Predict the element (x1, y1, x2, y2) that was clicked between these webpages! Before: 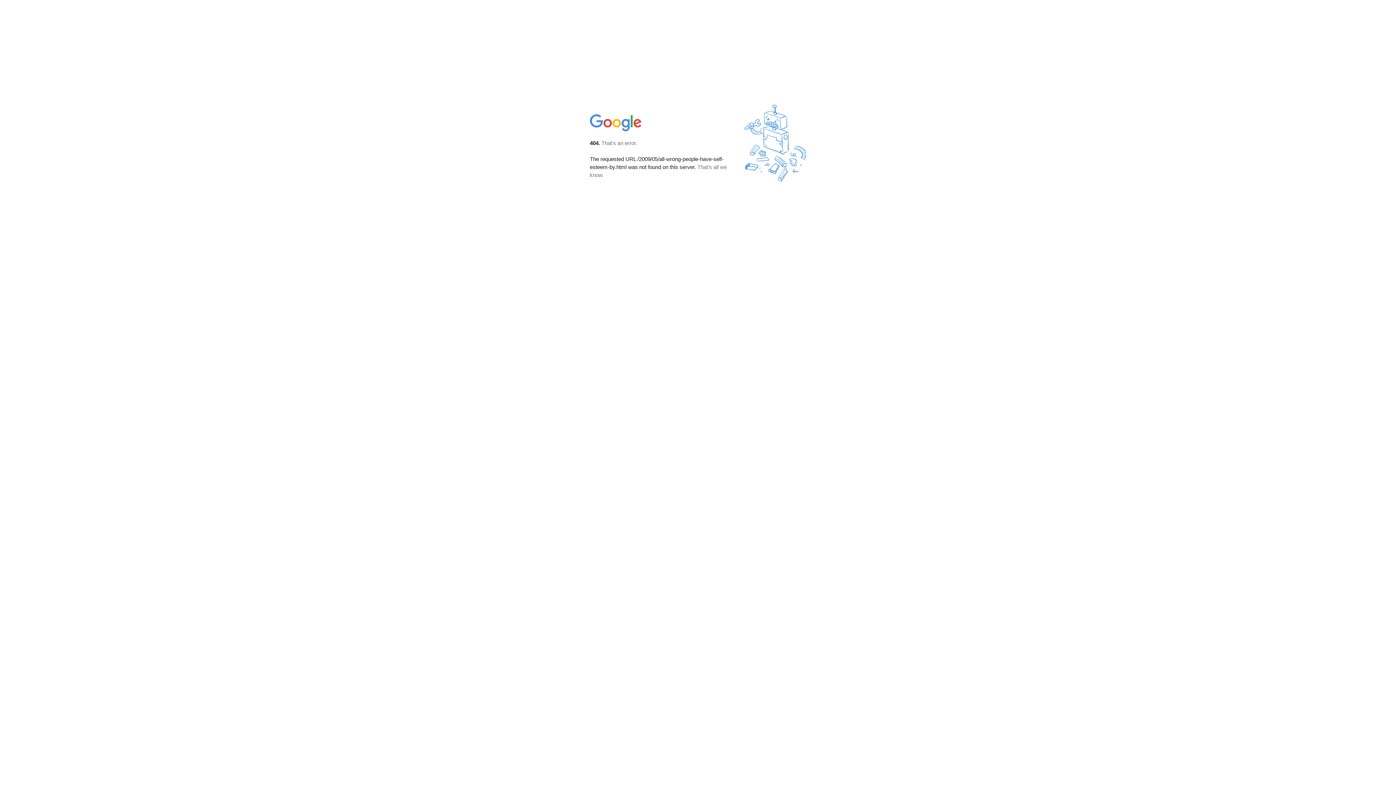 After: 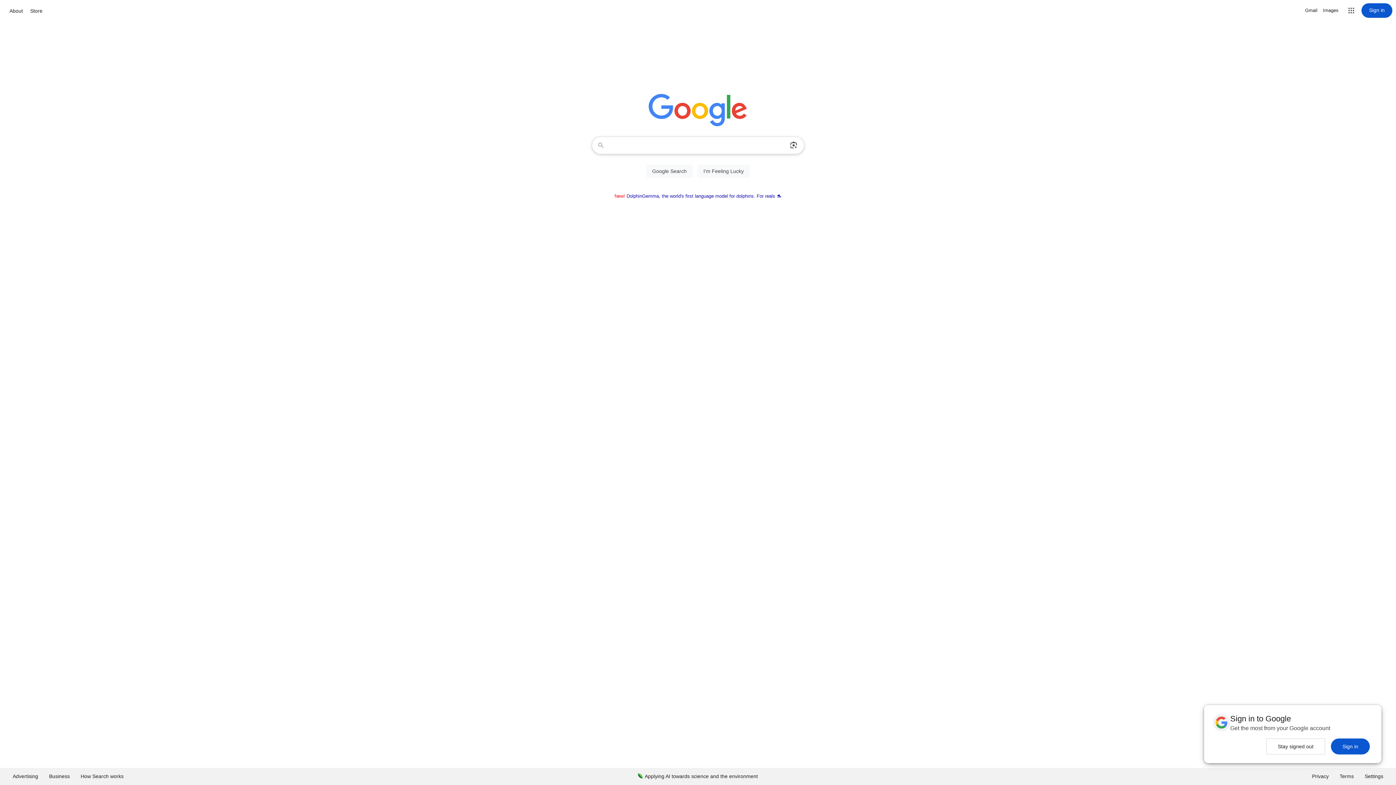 Action: bbox: (590, 127, 642, 134)